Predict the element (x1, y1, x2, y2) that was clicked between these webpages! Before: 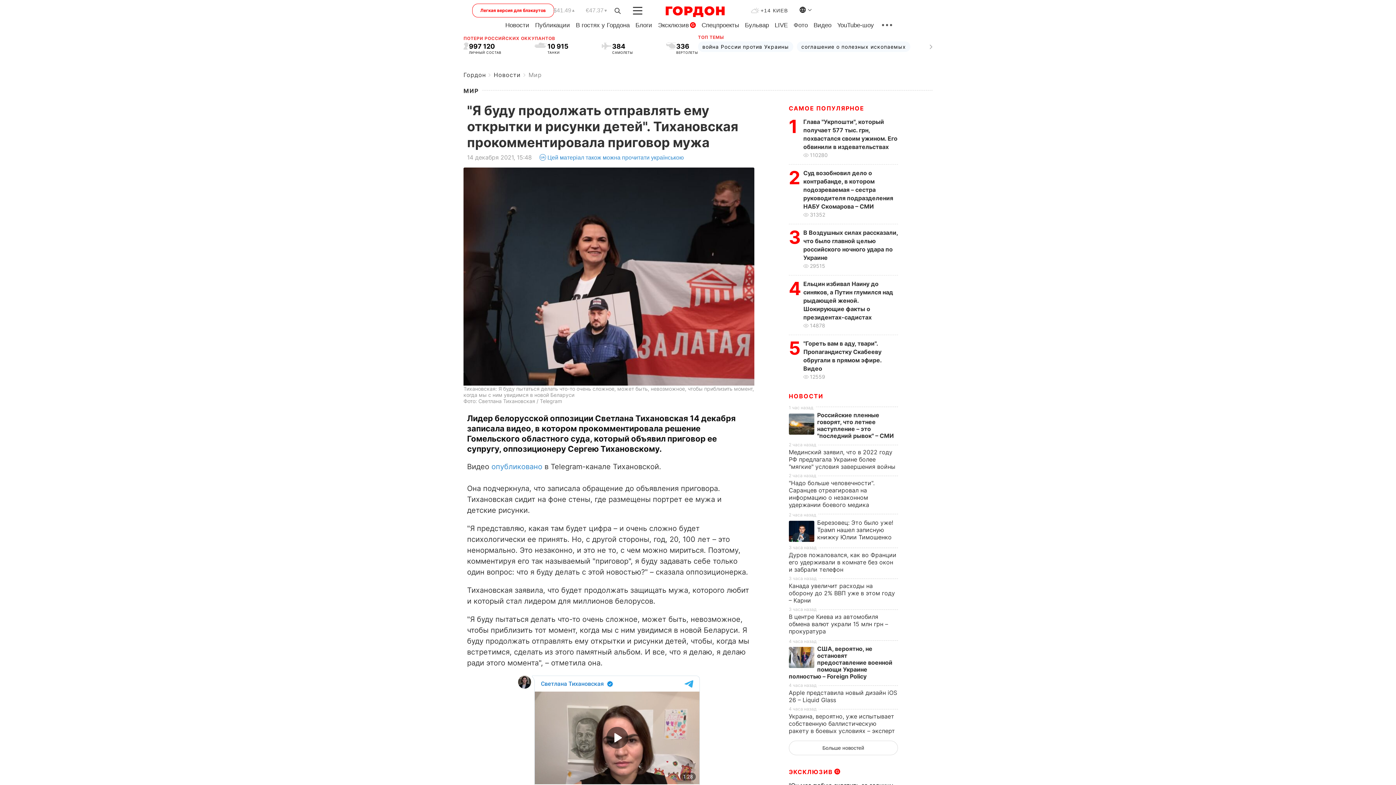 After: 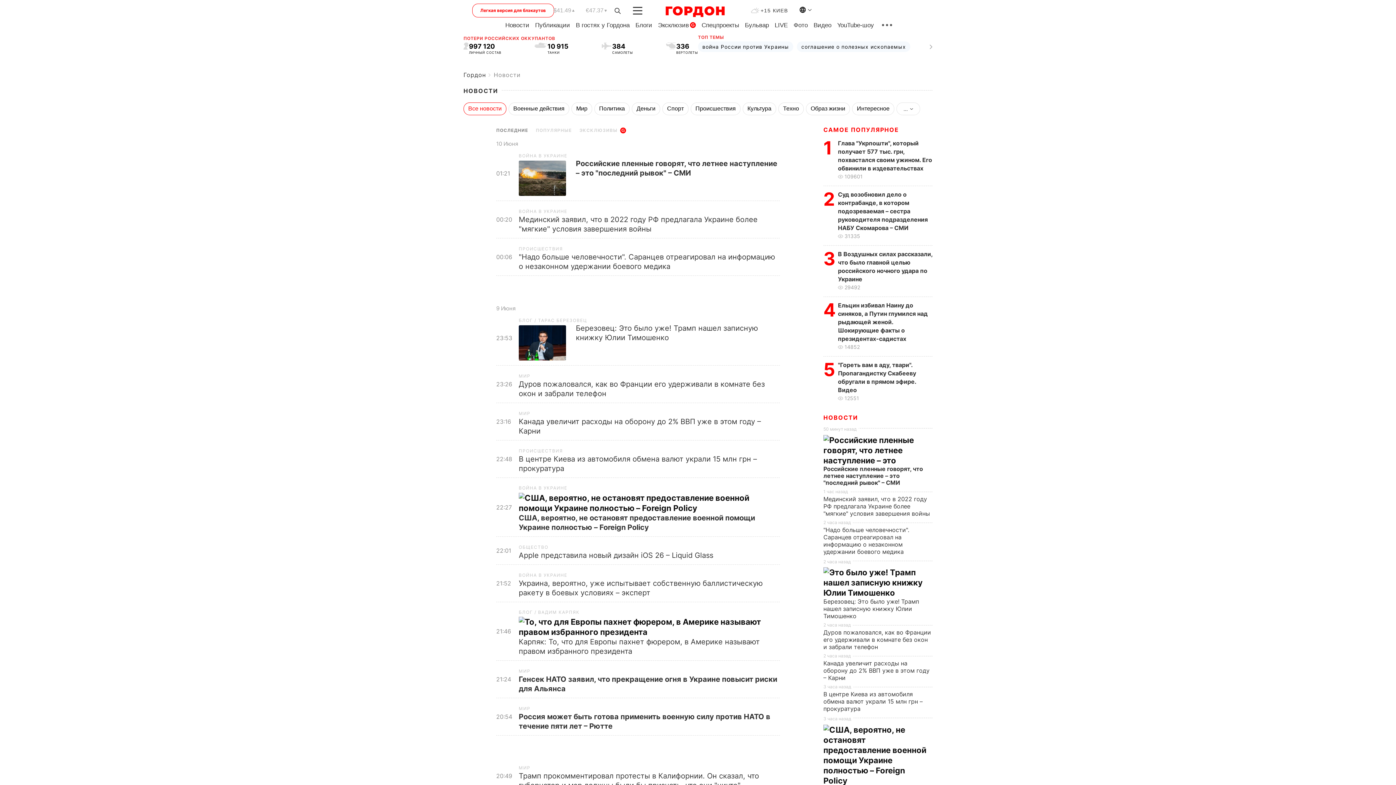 Action: label: Больше новостей bbox: (789, 740, 898, 755)